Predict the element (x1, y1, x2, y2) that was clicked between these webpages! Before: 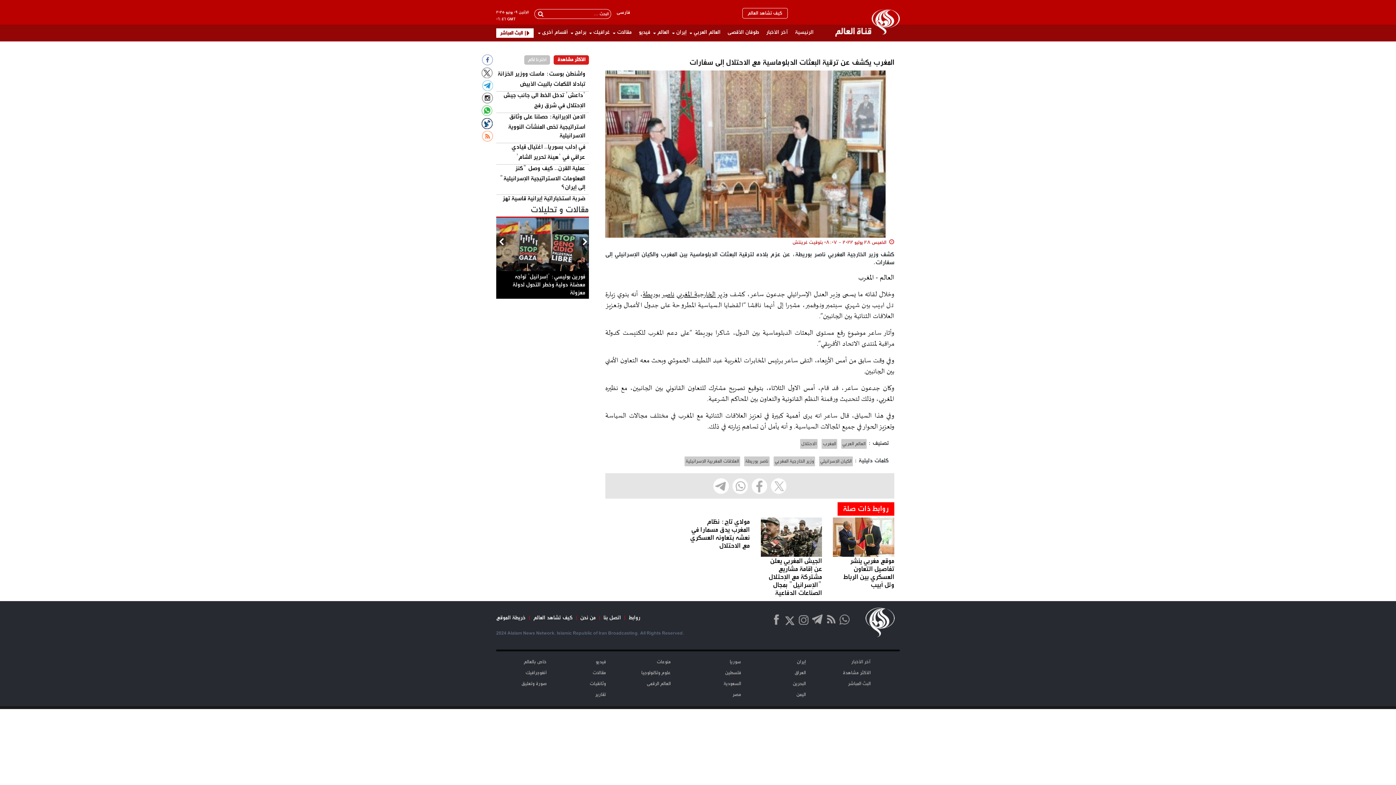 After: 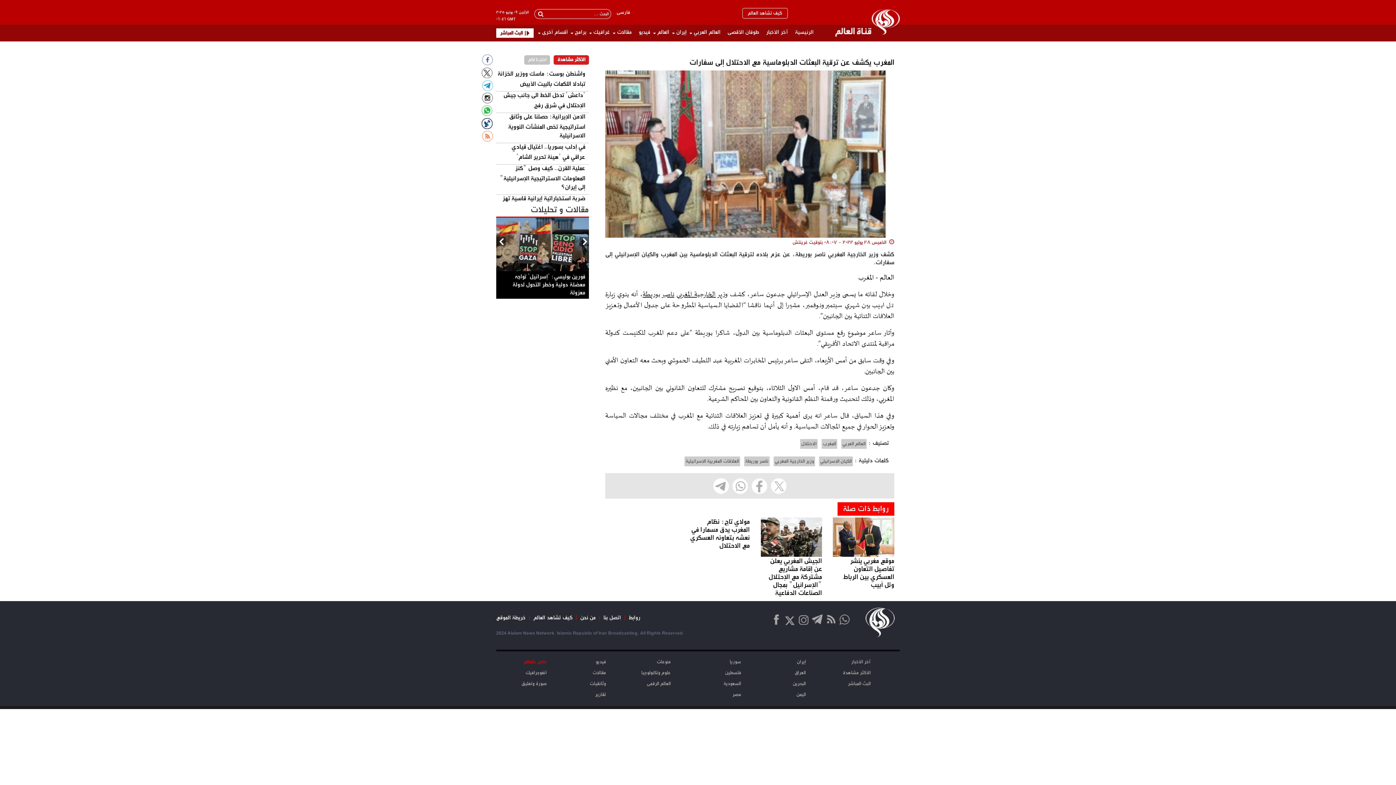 Action: bbox: (523, 658, 546, 666) label: خاص بالعالم